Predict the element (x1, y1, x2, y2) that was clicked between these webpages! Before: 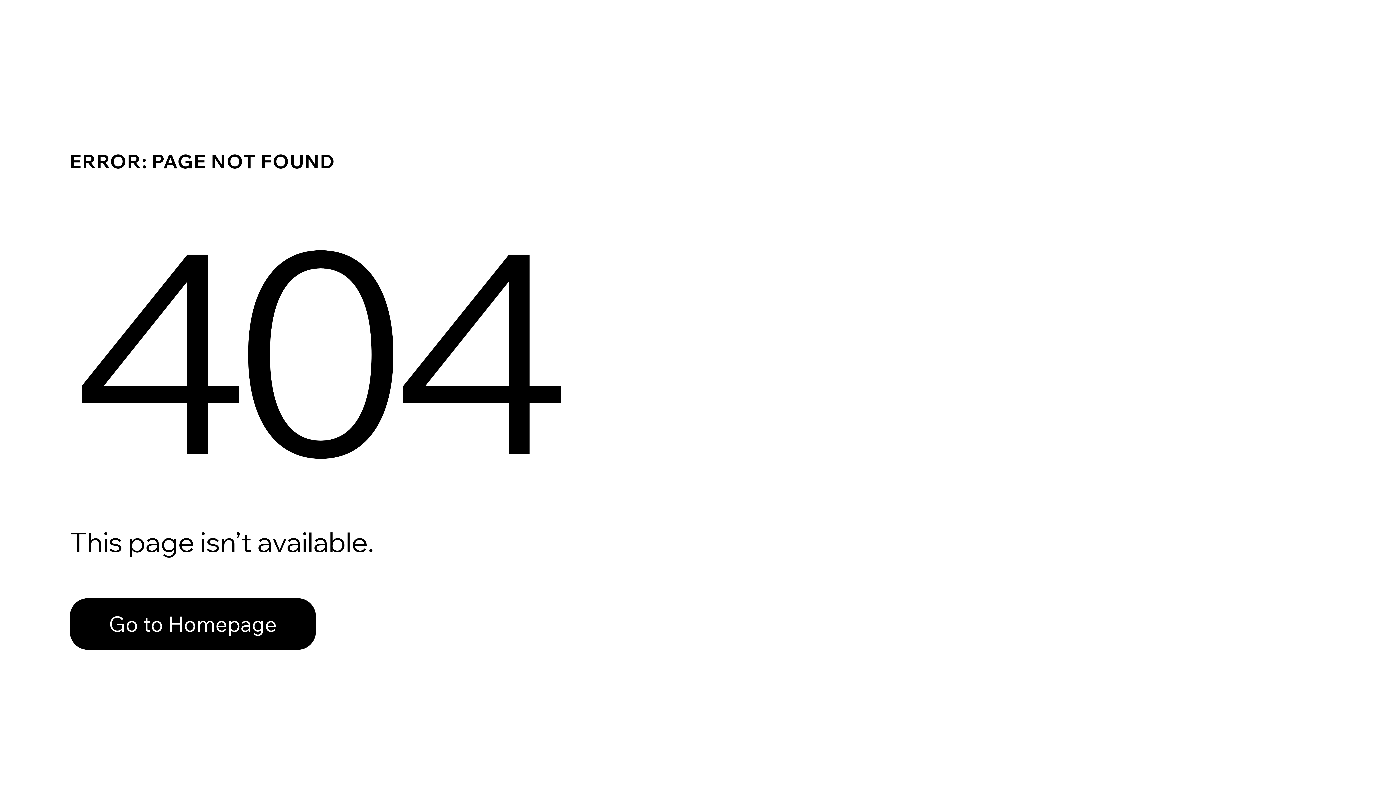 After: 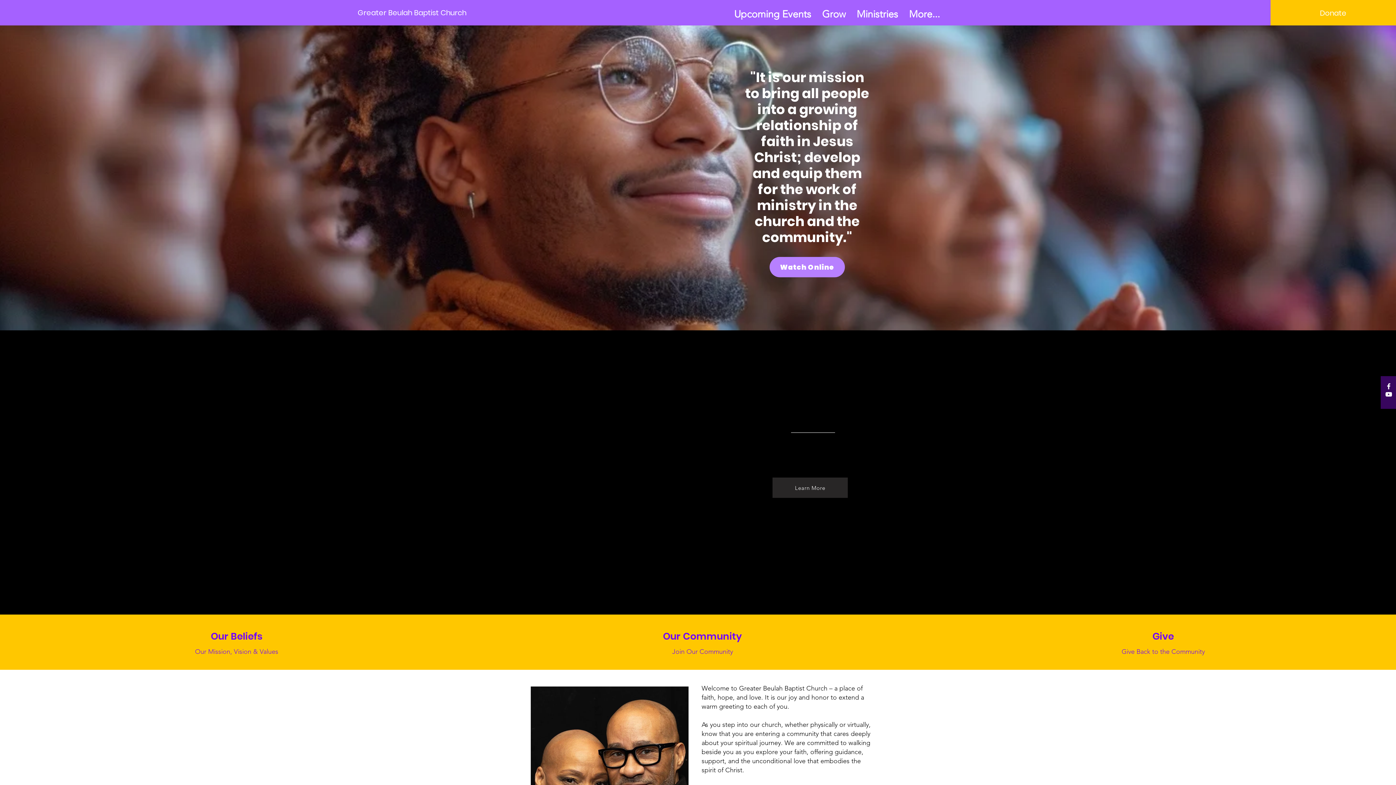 Action: label: Go to Homepage bbox: (69, 598, 316, 650)